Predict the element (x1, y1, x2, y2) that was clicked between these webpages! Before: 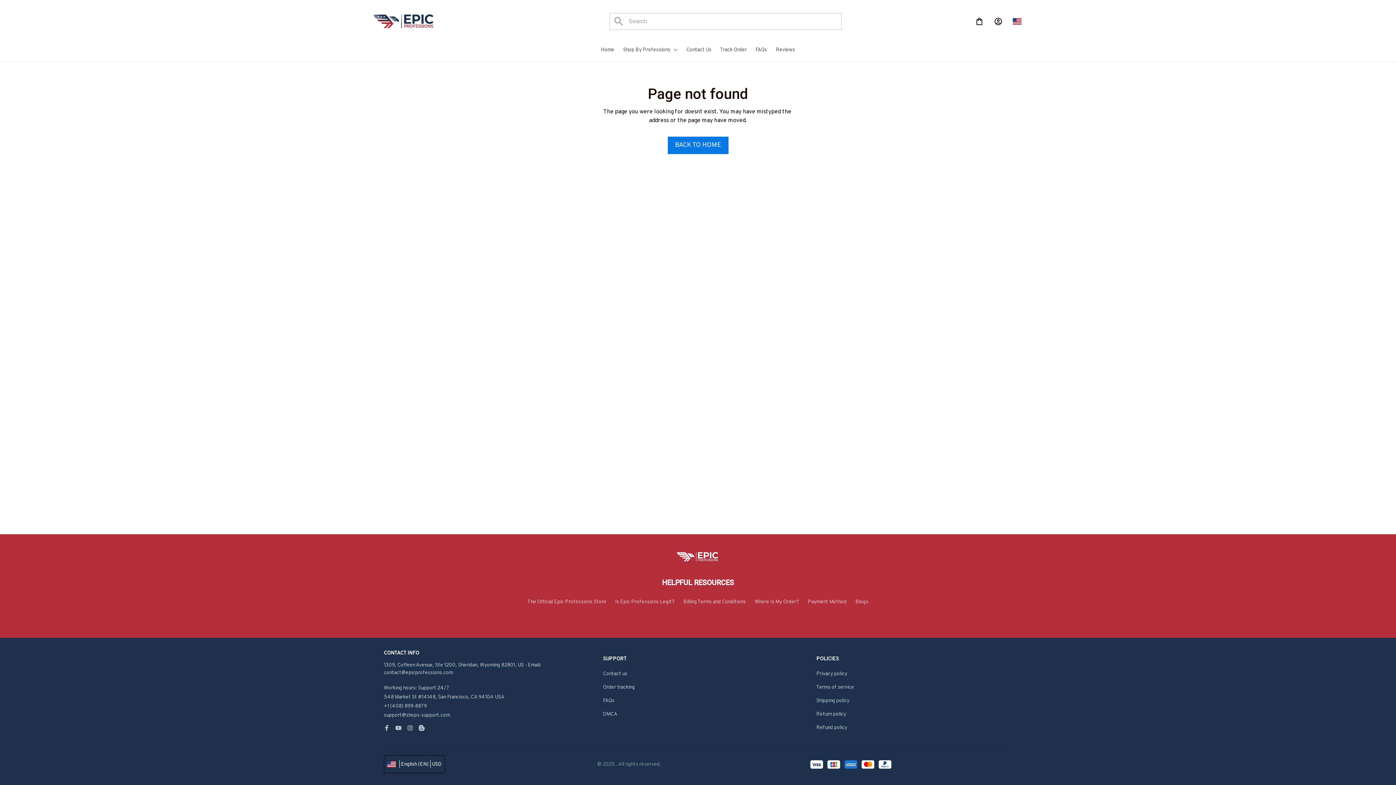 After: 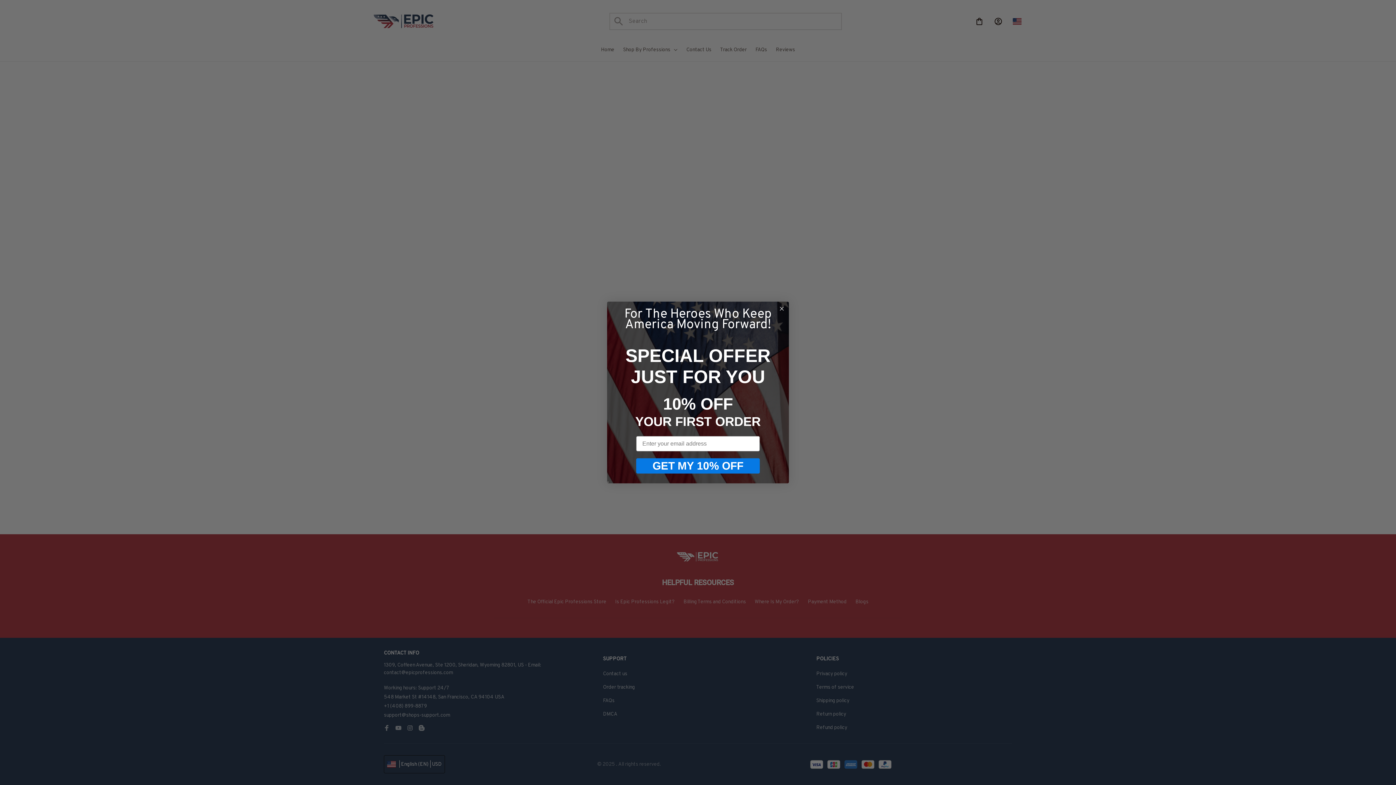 Action: label: DMCA bbox: (603, 691, 617, 698)